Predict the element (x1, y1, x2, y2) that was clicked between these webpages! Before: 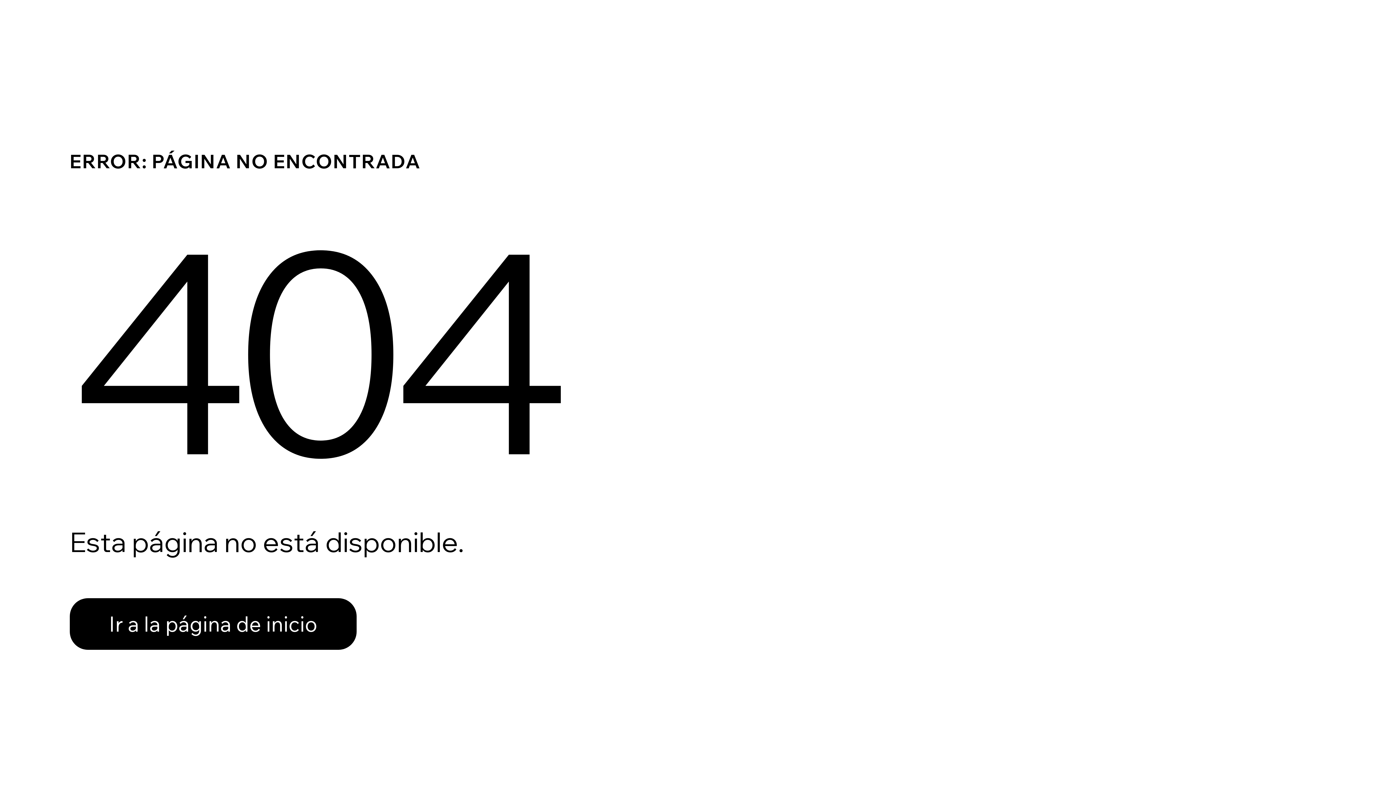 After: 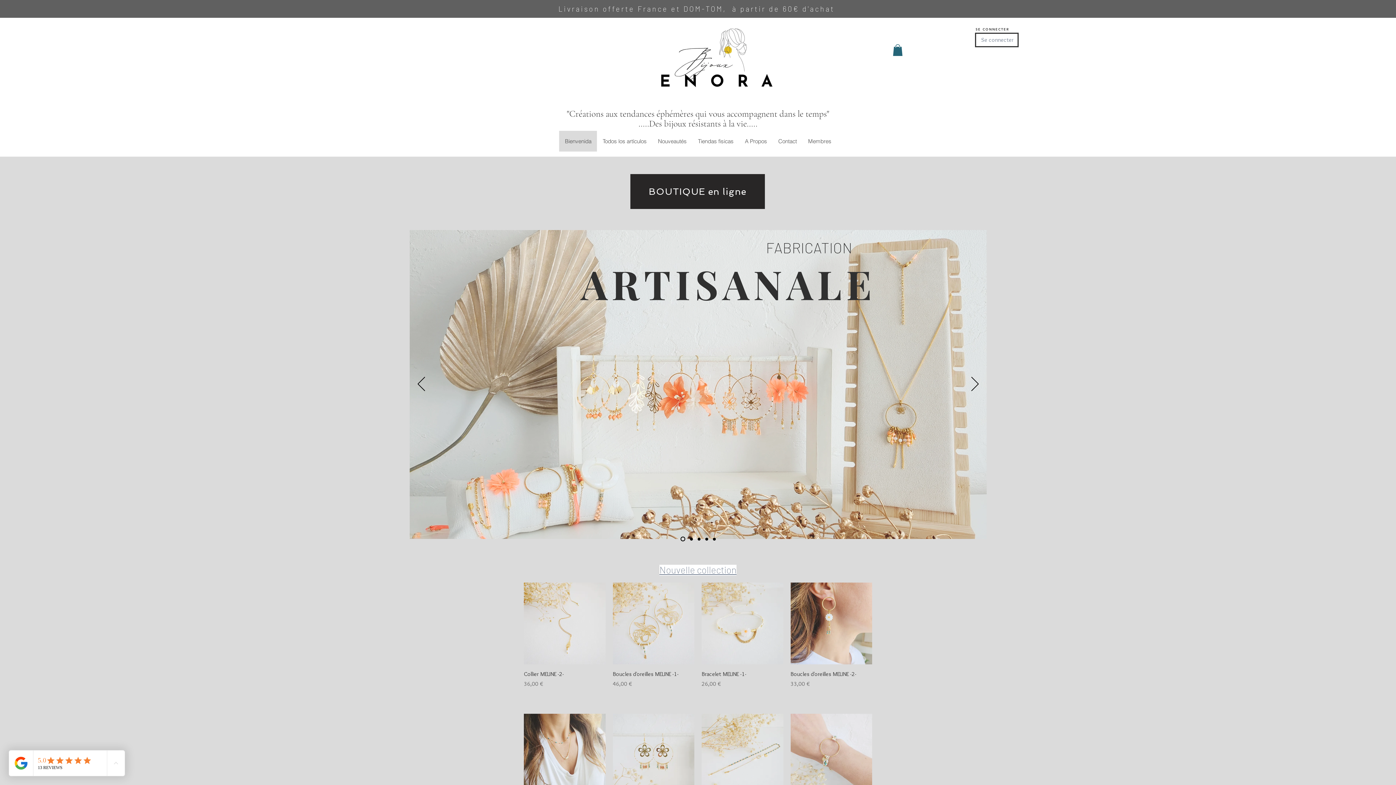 Action: bbox: (69, 598, 356, 650) label: Ir a la página de inicio